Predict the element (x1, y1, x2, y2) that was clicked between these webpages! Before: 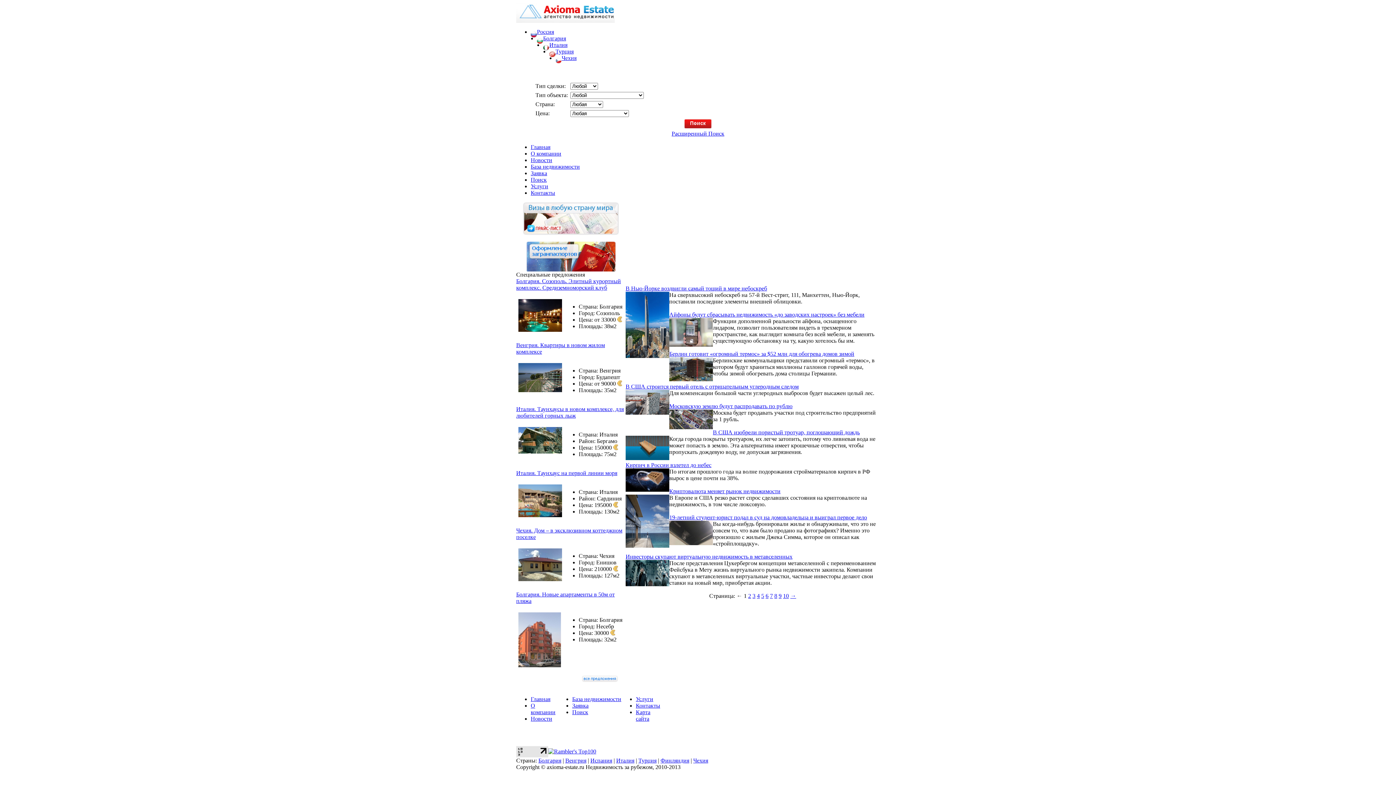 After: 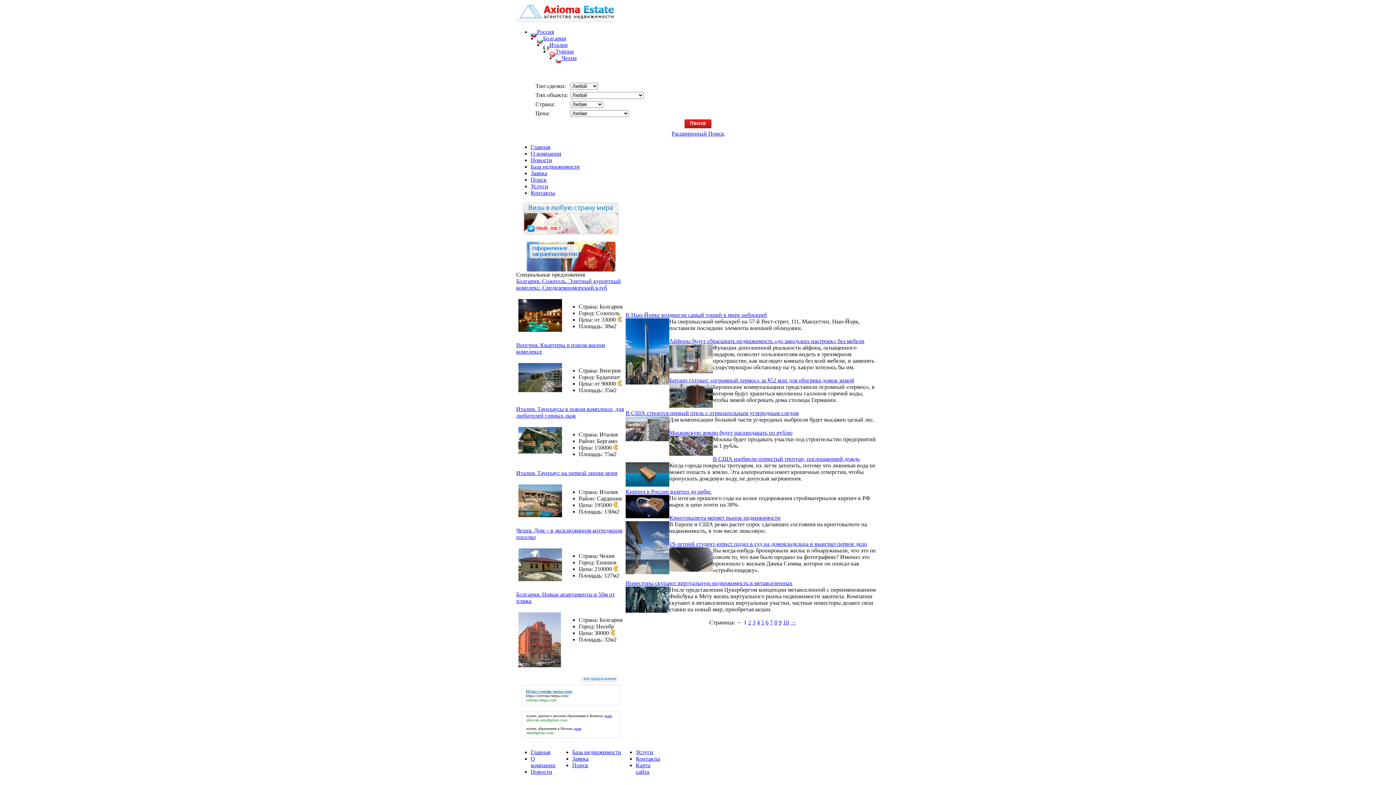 Action: label: Россия bbox: (537, 28, 554, 34)